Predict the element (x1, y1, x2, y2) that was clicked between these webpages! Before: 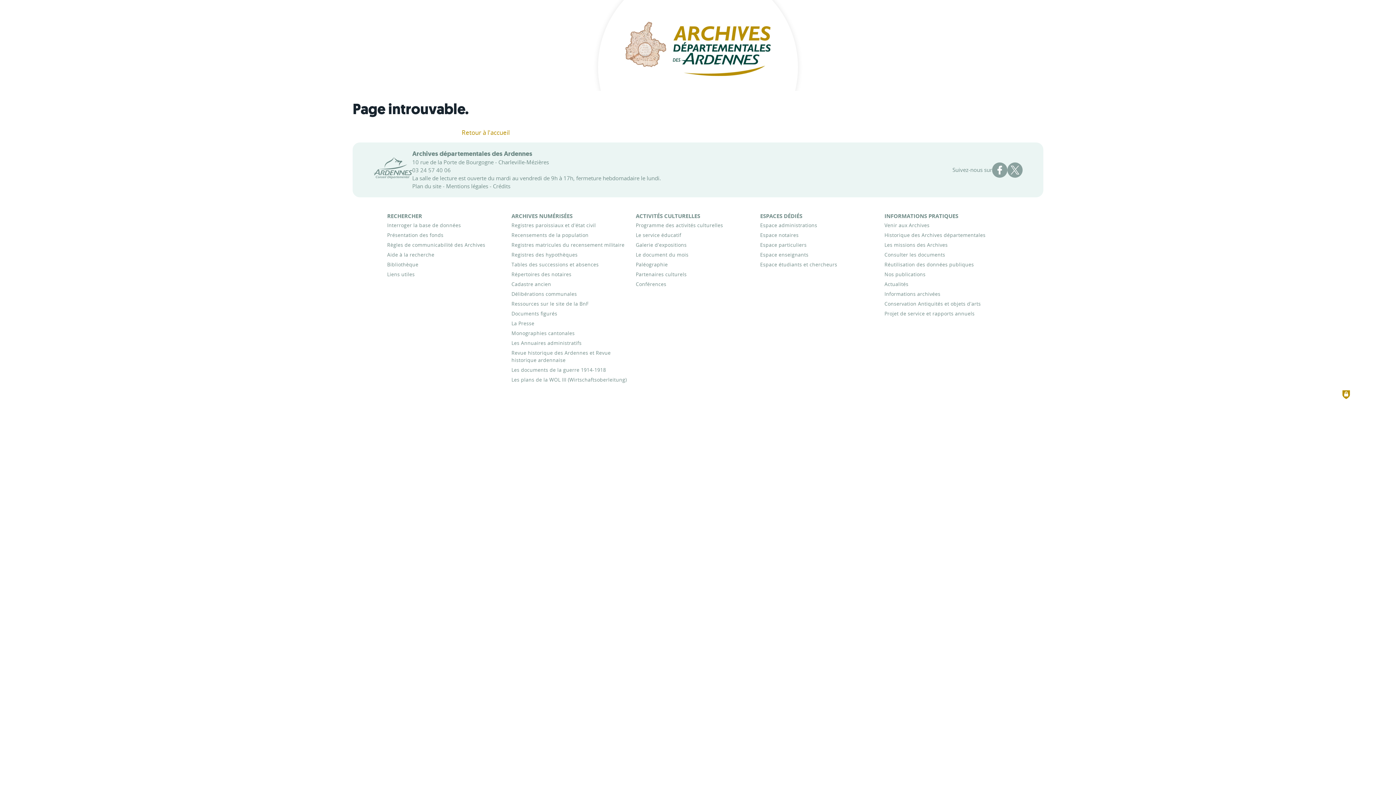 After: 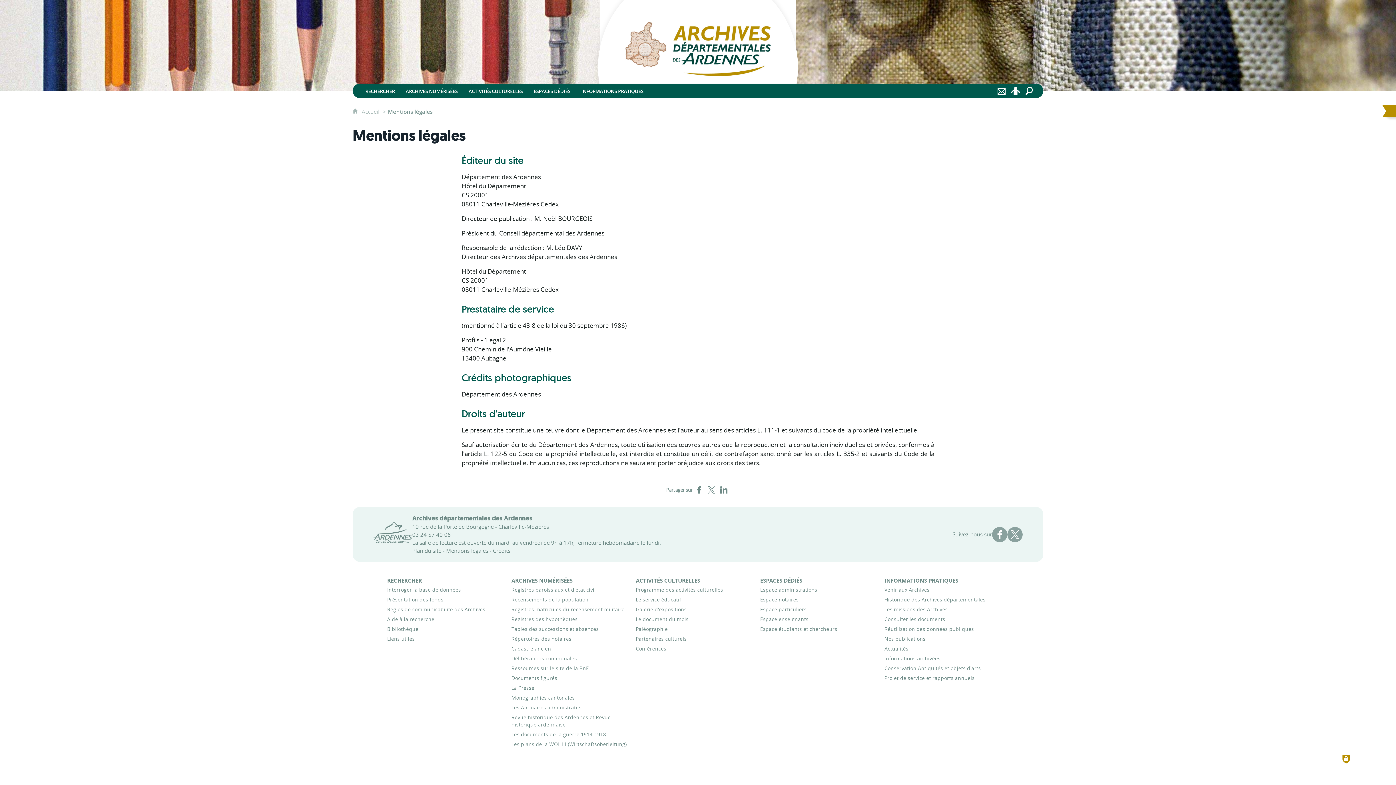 Action: label: Mentions légales bbox: (446, 182, 488, 189)